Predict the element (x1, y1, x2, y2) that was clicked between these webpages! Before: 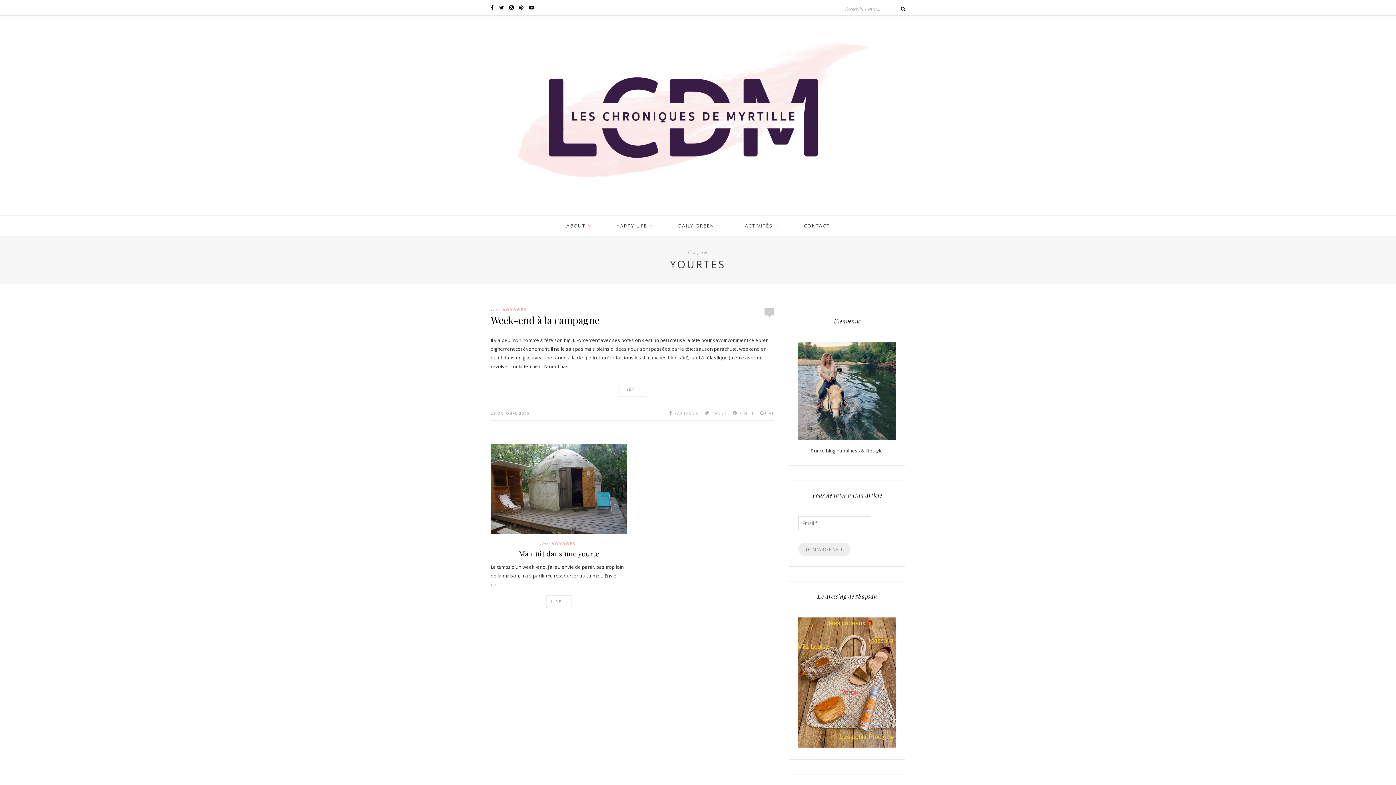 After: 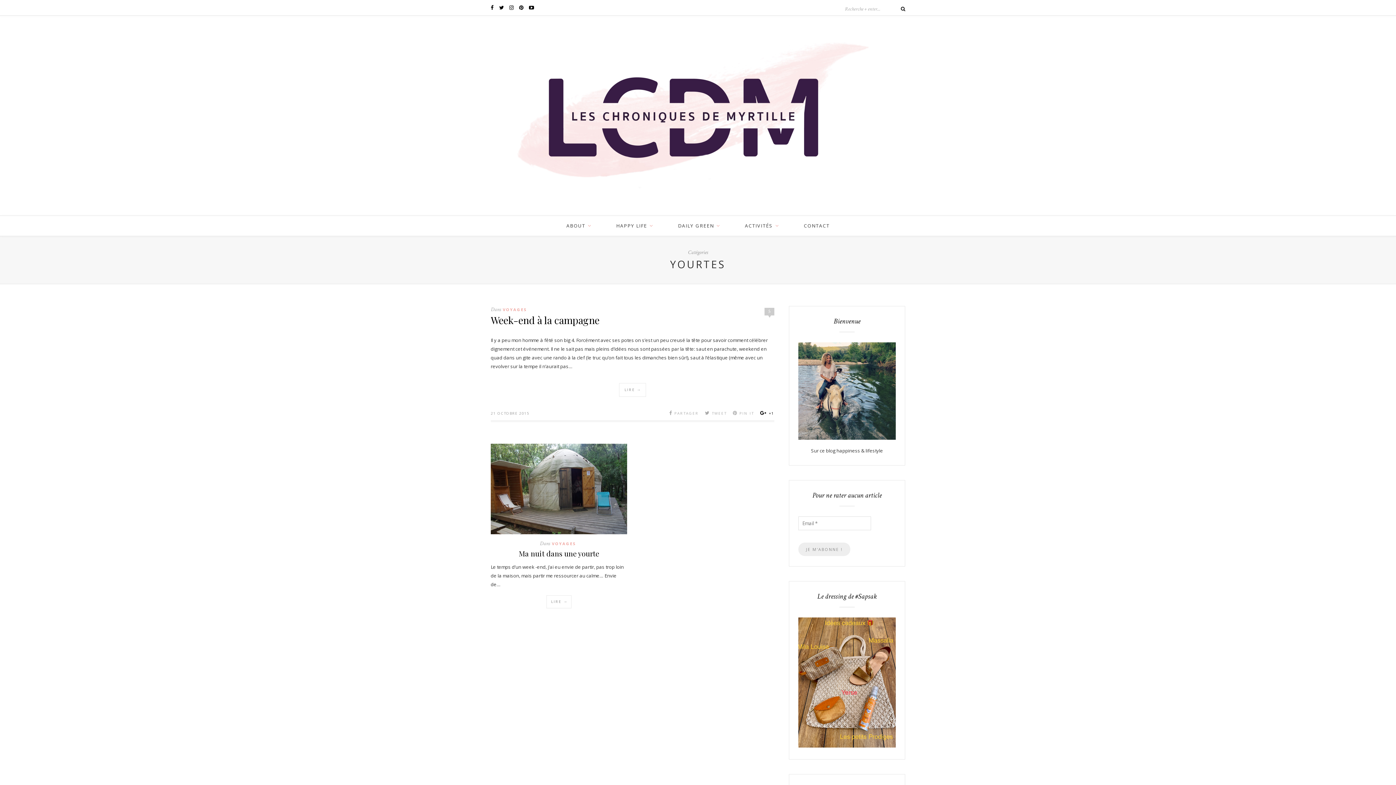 Action: bbox: (760, 409, 774, 416) label:  +1